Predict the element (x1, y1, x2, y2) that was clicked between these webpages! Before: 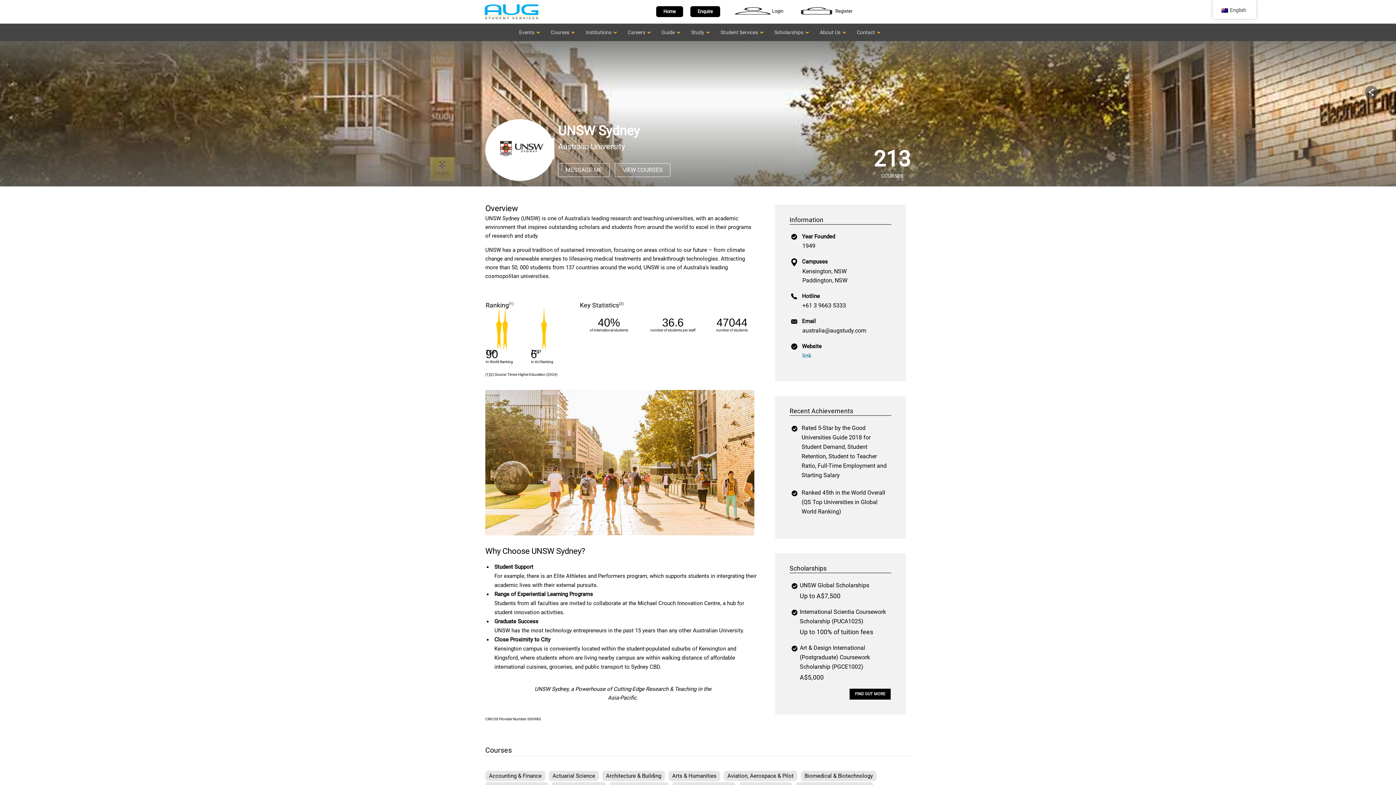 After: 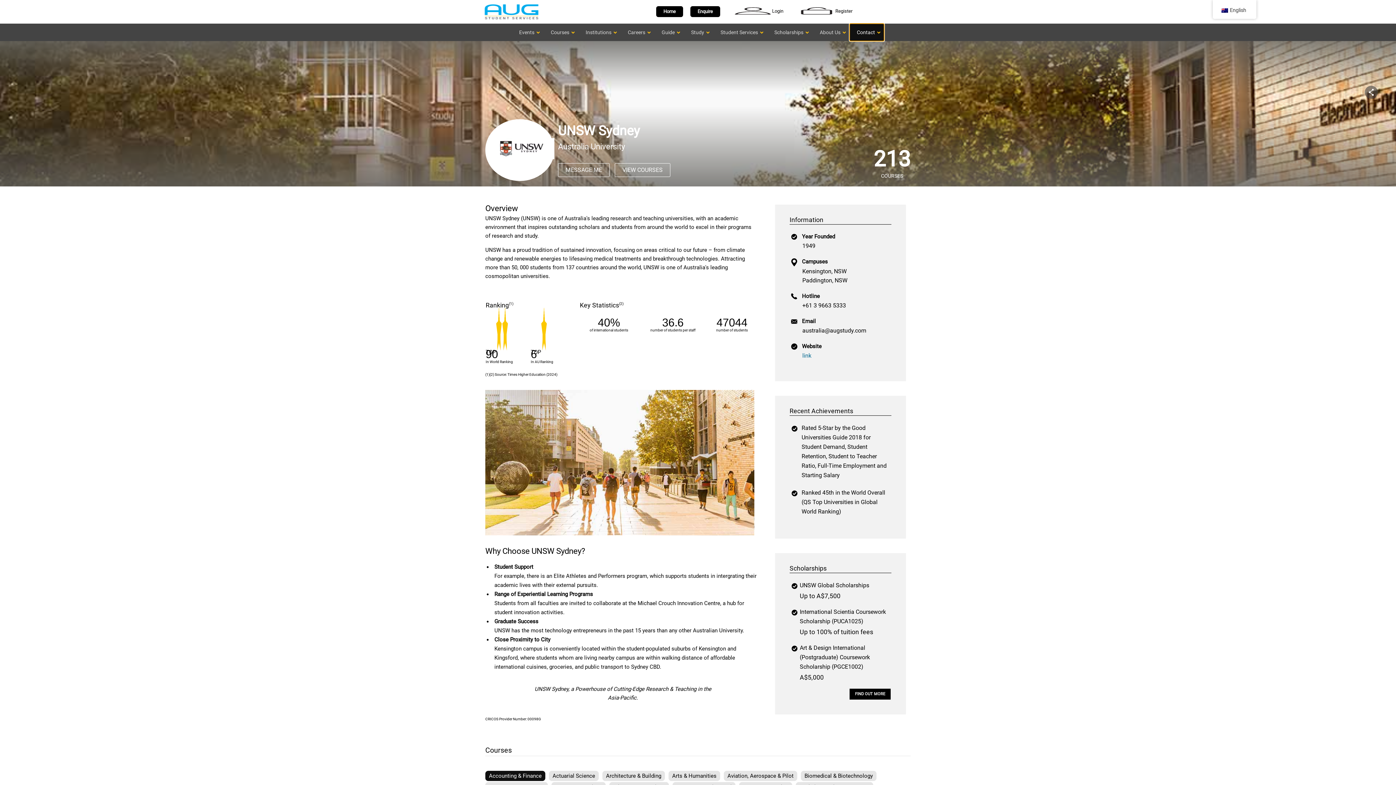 Action: bbox: (849, 23, 884, 41) label: Contact